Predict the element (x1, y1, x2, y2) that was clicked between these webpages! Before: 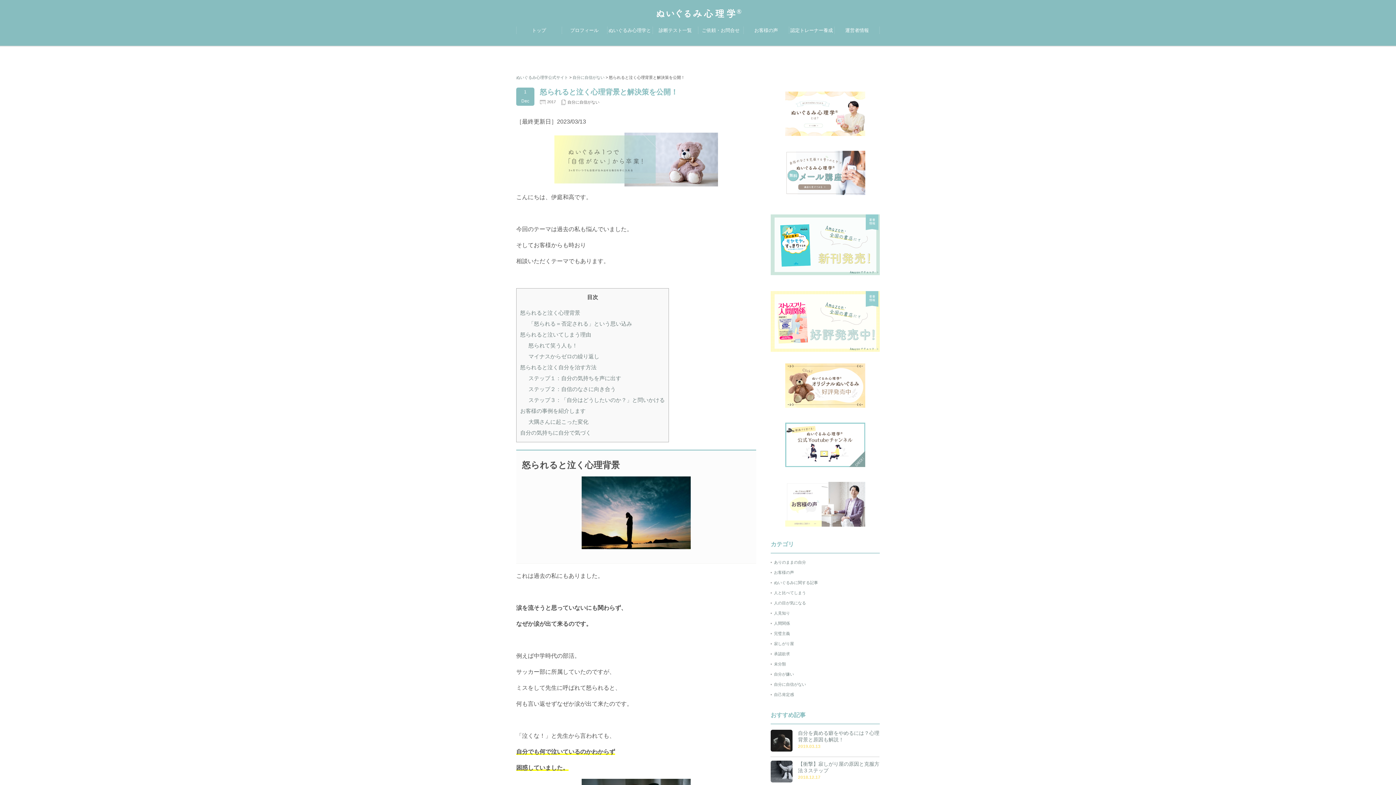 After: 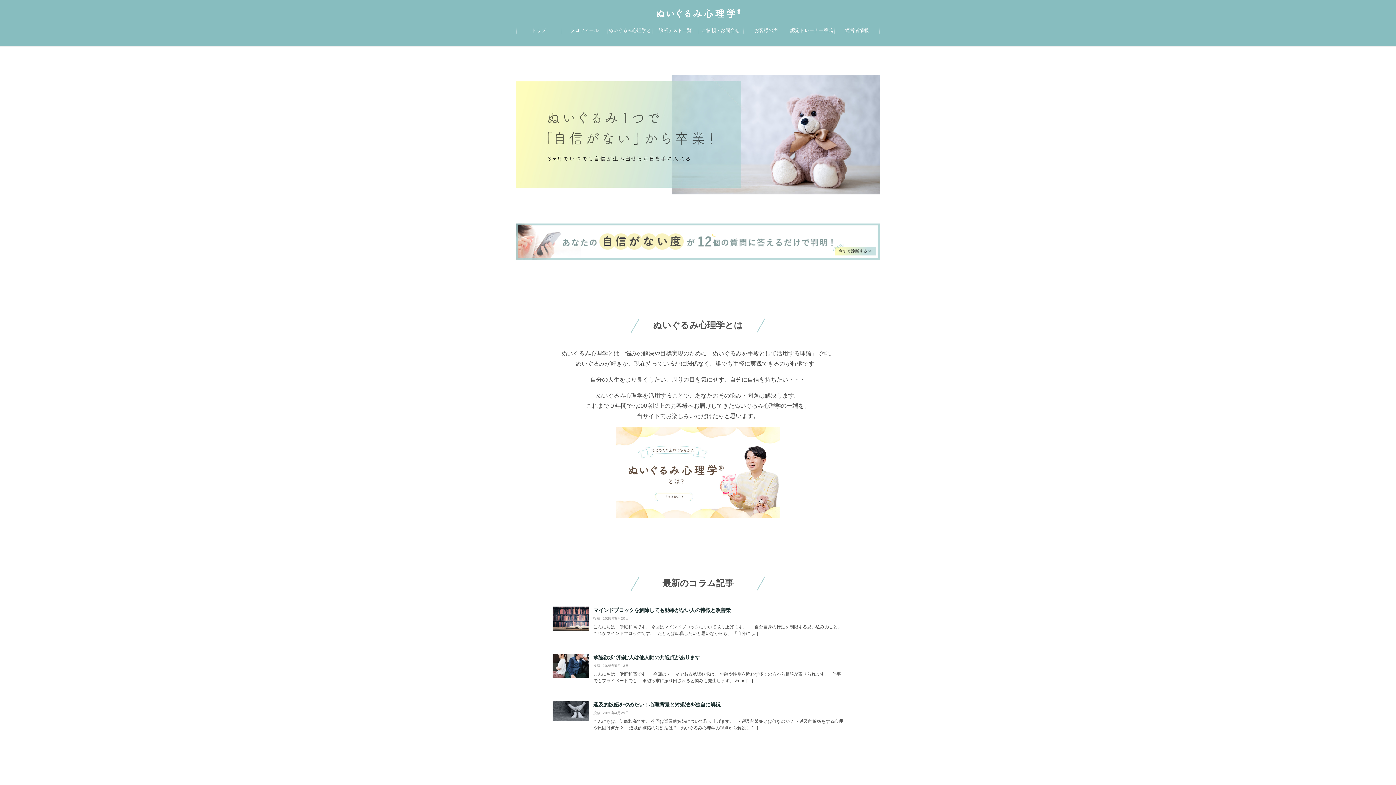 Action: label: ぬいぐるみ心理学公式サイト bbox: (516, 75, 568, 79)